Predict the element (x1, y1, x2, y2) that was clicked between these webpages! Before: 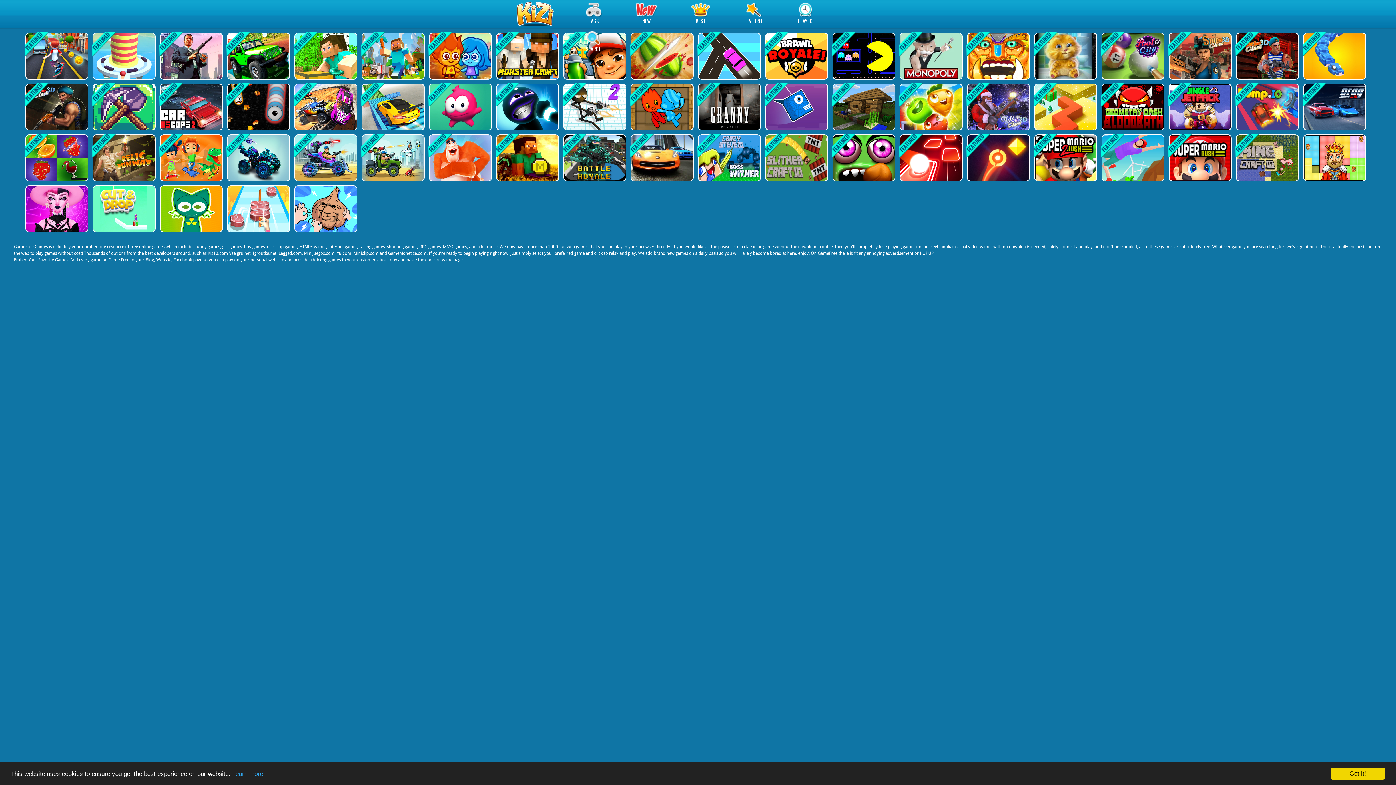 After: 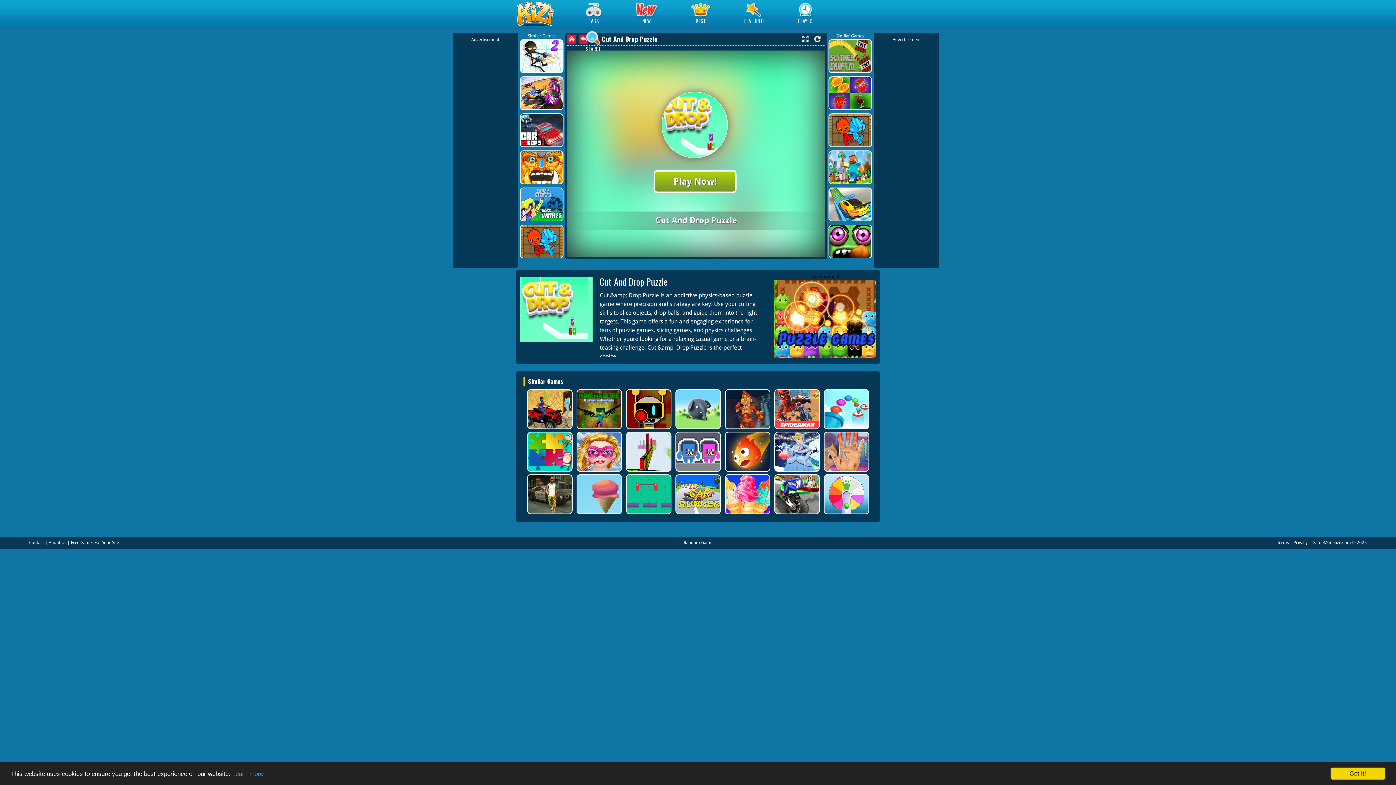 Action: bbox: (92, 185, 154, 232)